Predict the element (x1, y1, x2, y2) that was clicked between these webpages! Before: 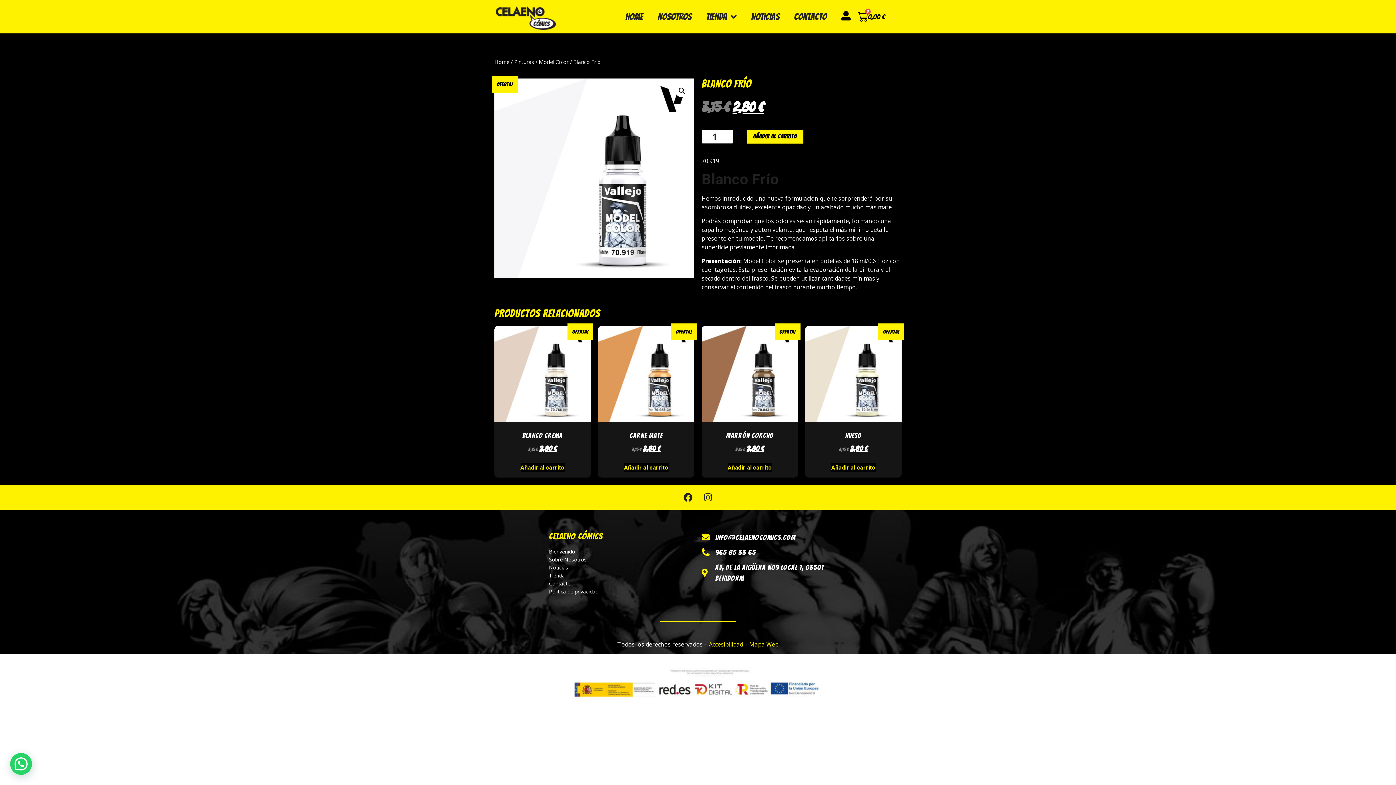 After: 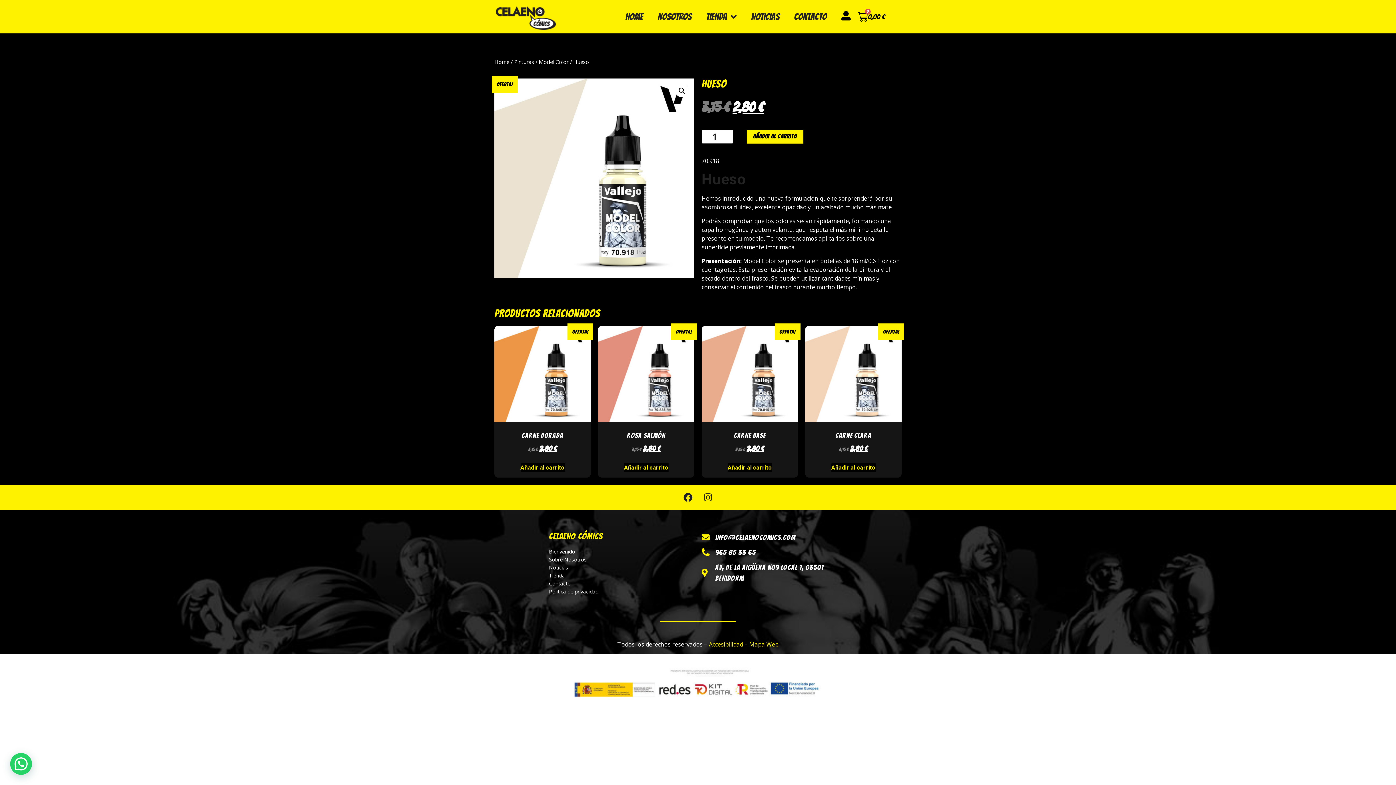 Action: bbox: (805, 326, 901, 454) label: Oferta!
Hueso
3,15 € 2,80 €